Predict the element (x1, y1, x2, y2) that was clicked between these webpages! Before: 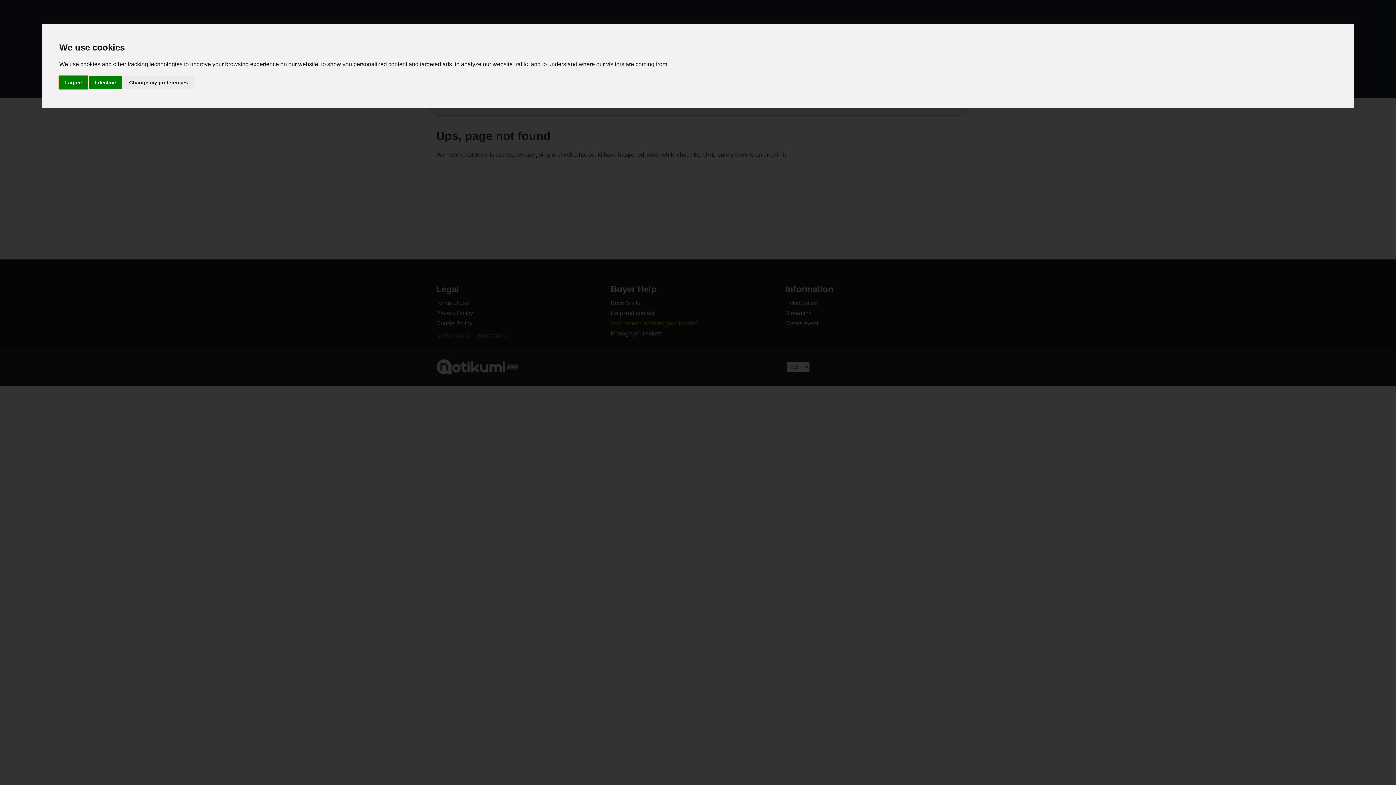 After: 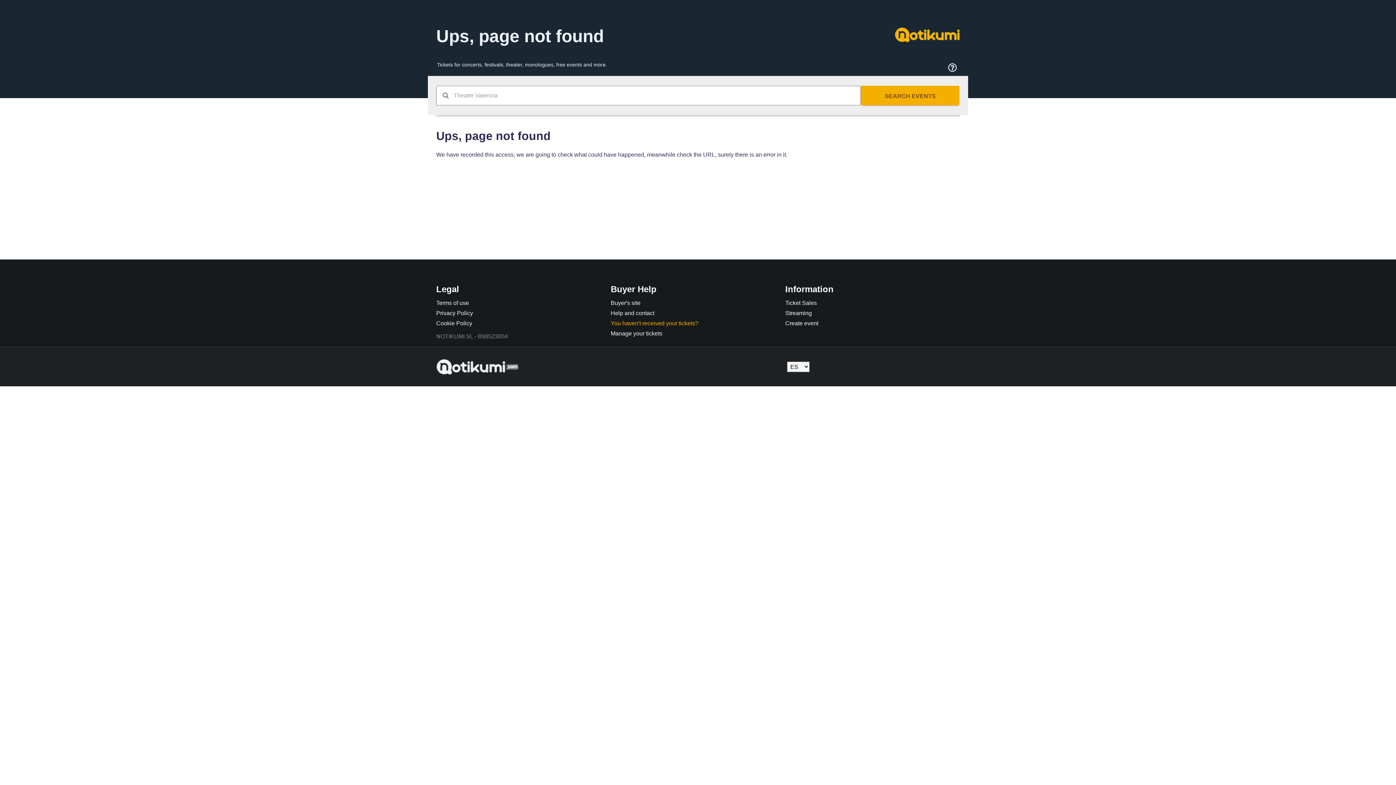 Action: label: I agree bbox: (59, 75, 87, 89)